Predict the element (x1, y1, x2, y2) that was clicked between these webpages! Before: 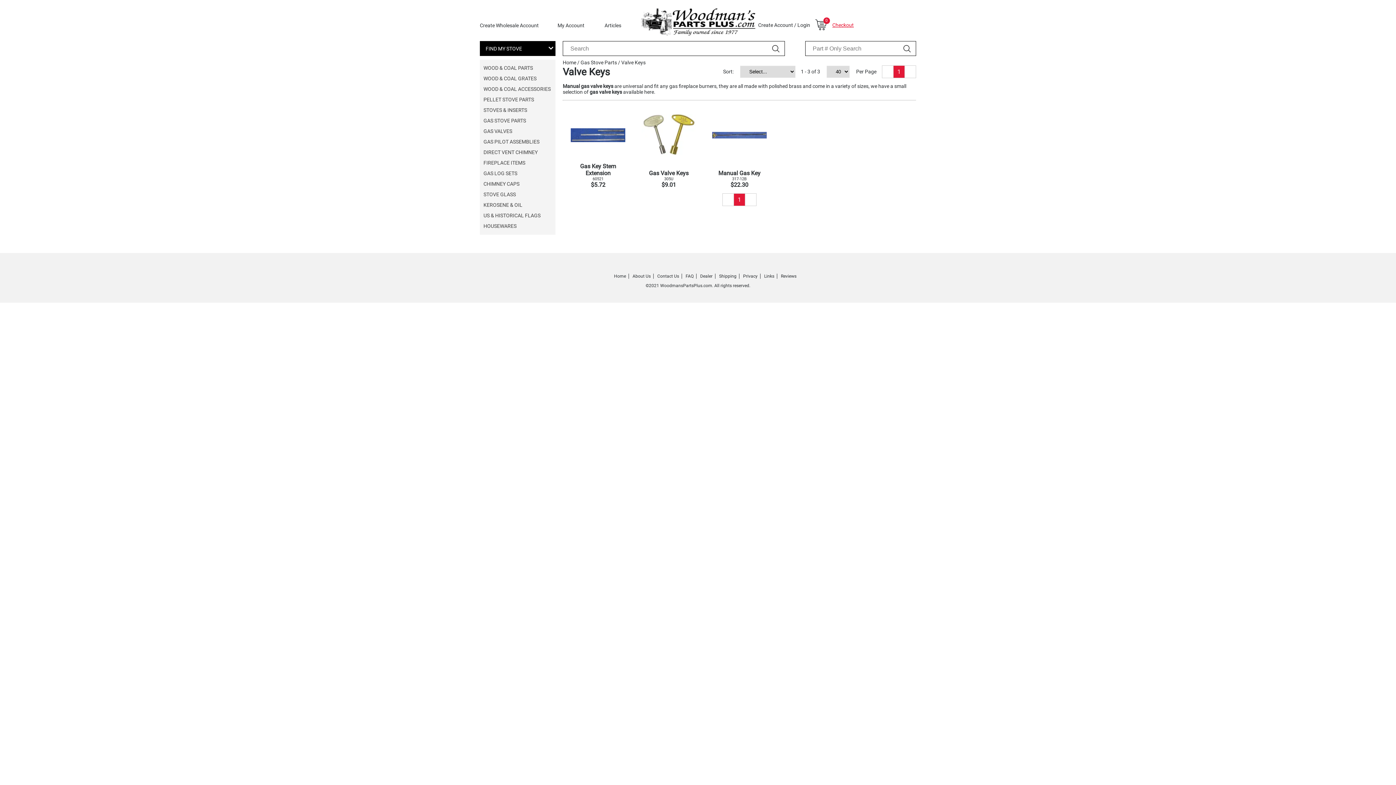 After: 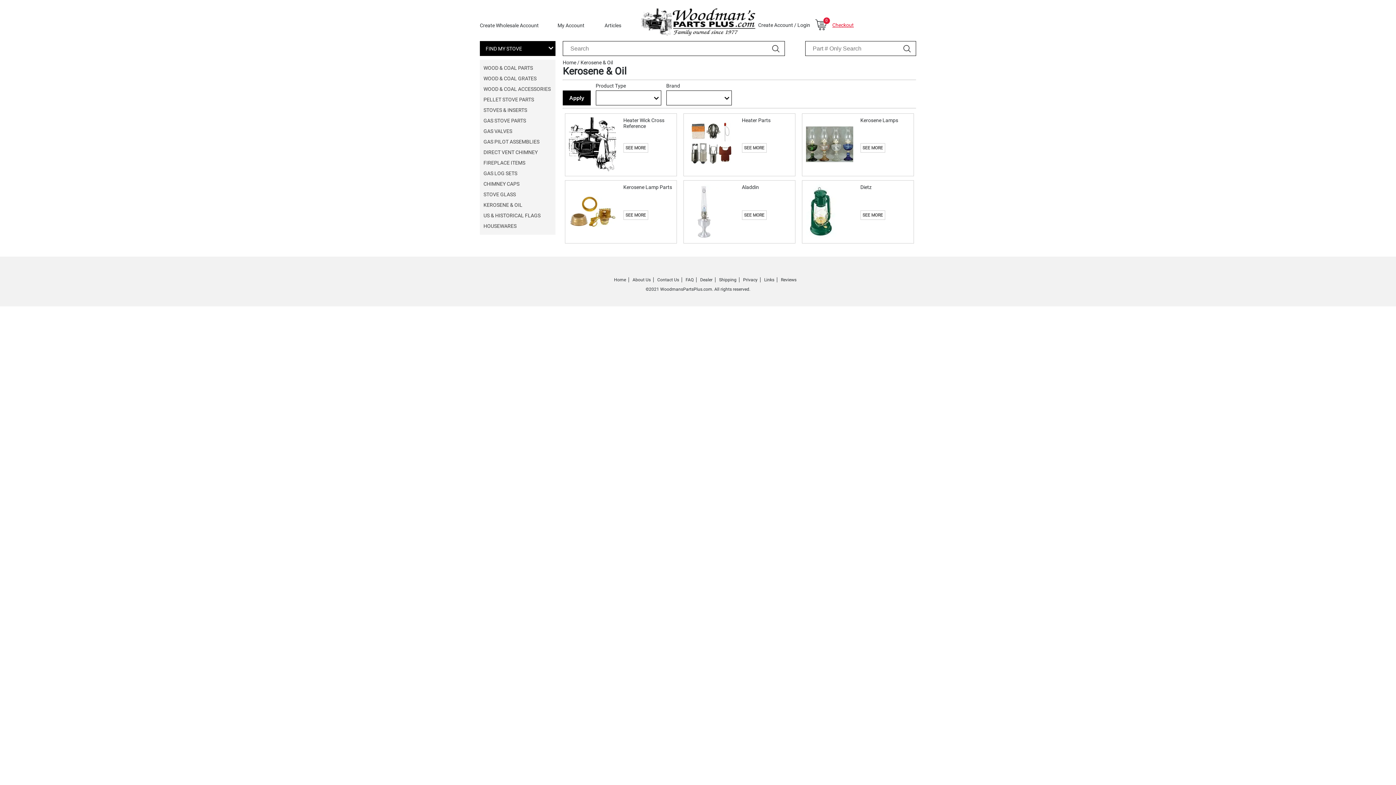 Action: label: KEROSENE & OIL bbox: (483, 202, 522, 208)